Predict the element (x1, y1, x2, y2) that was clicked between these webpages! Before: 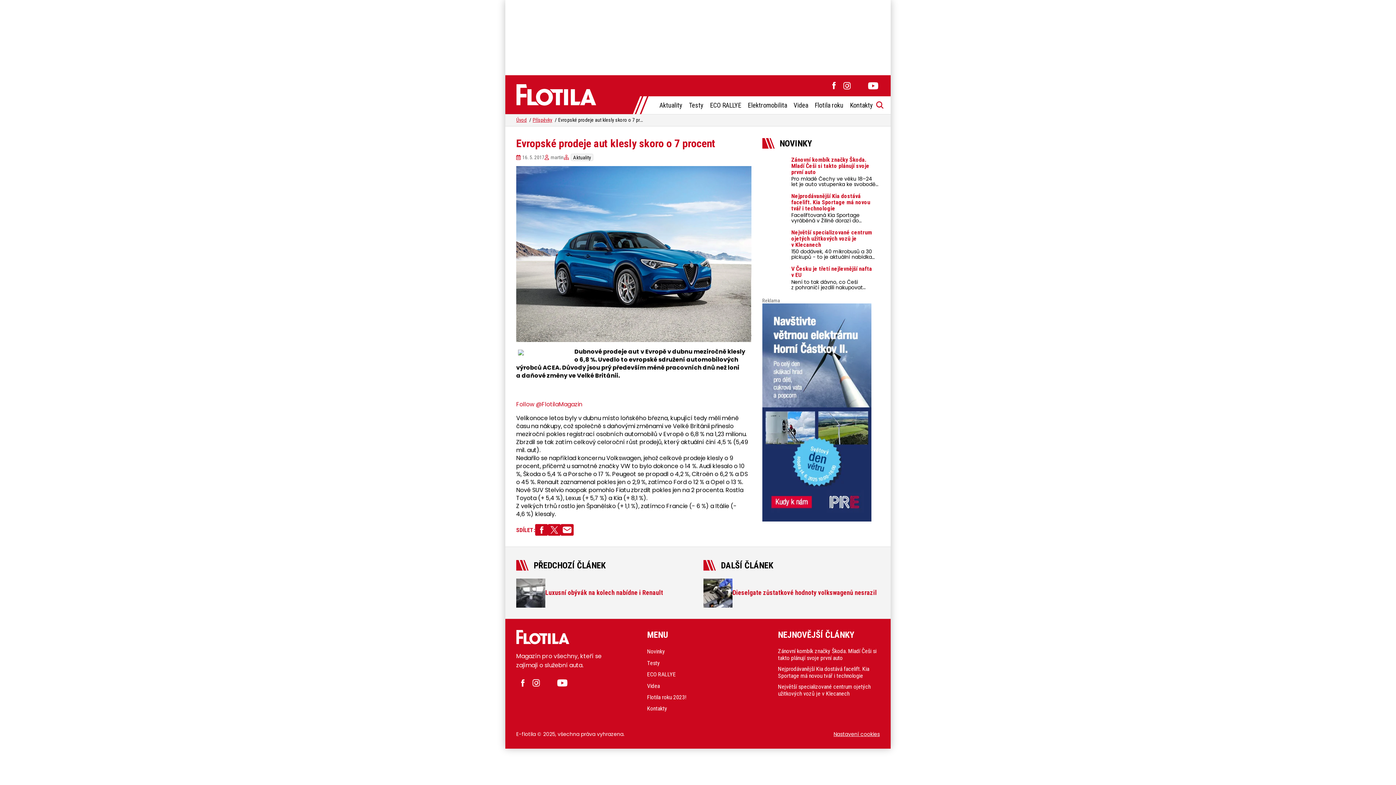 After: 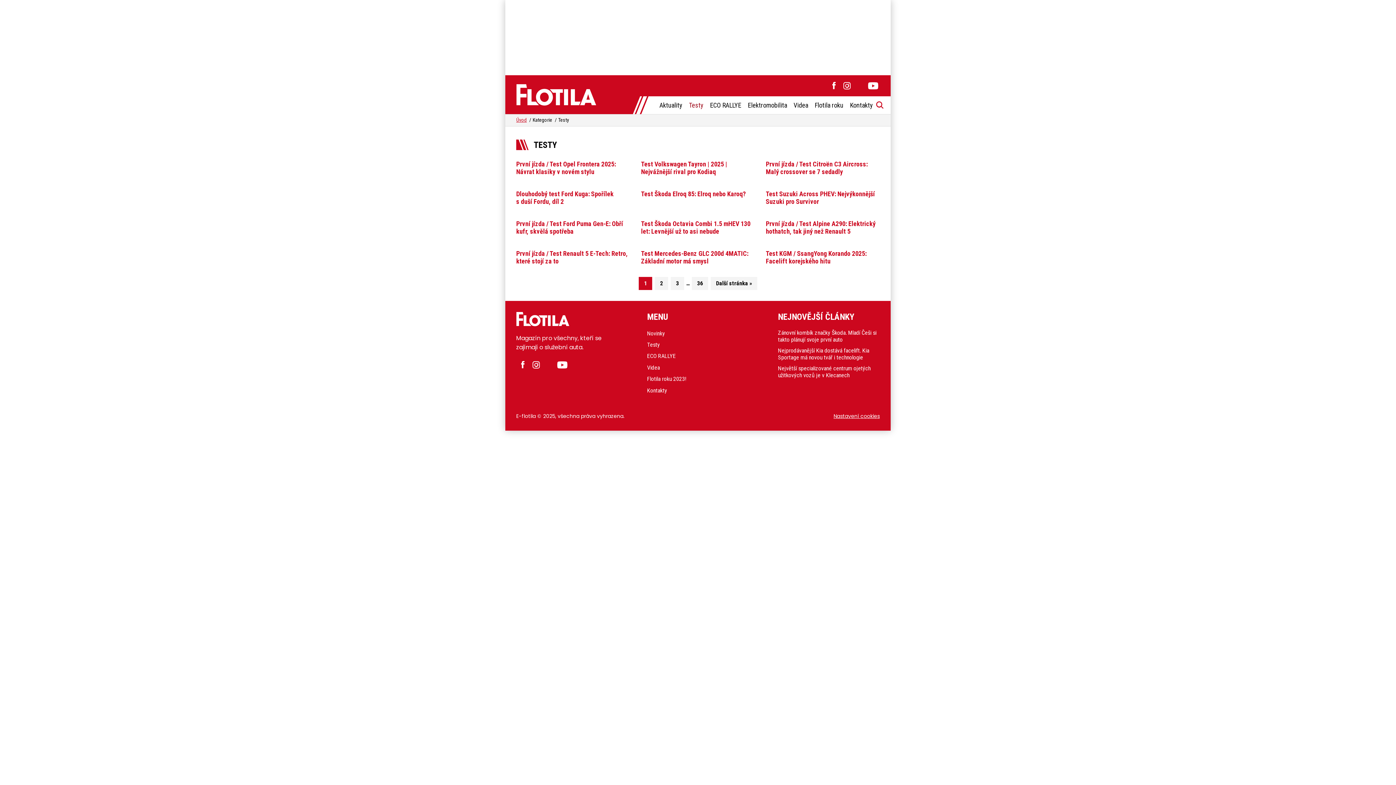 Action: label: Testy bbox: (685, 96, 706, 114)